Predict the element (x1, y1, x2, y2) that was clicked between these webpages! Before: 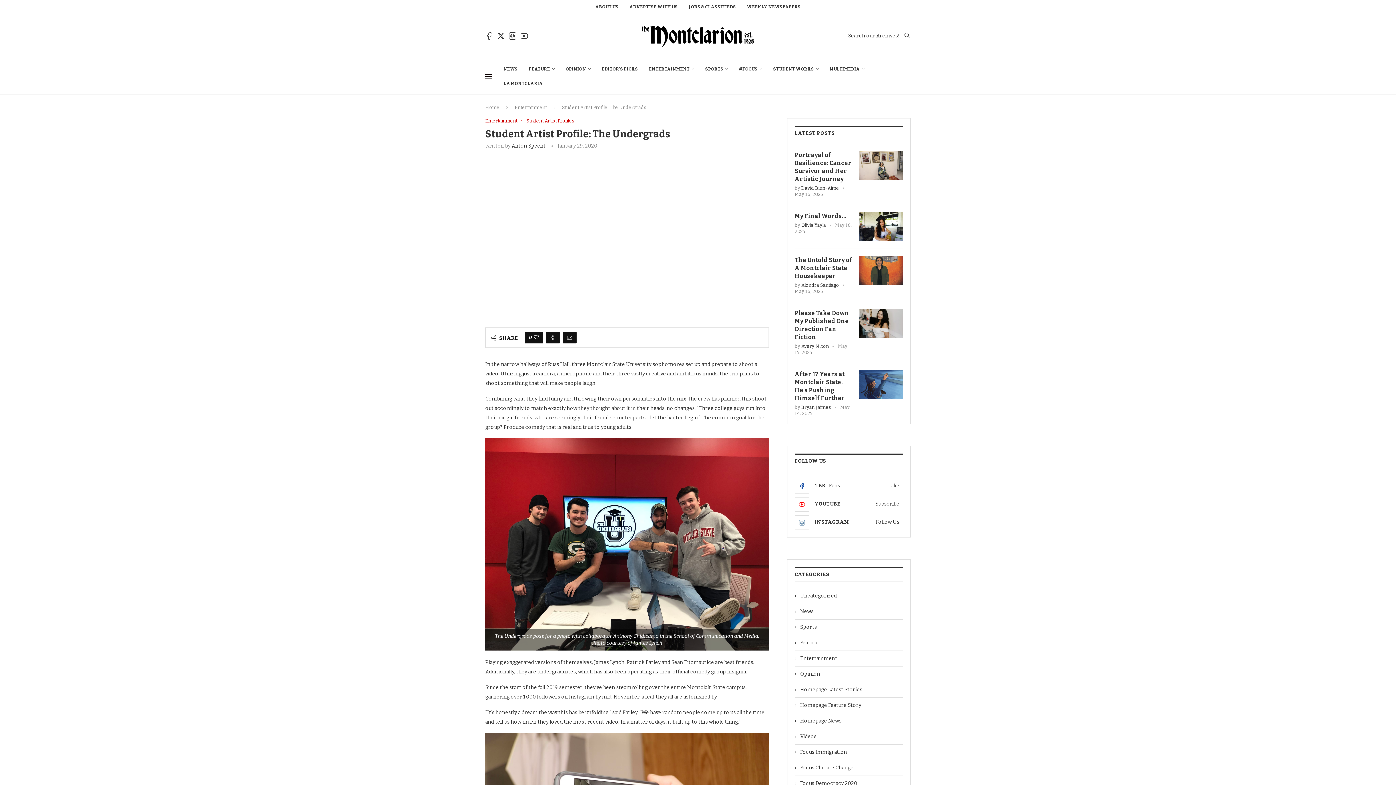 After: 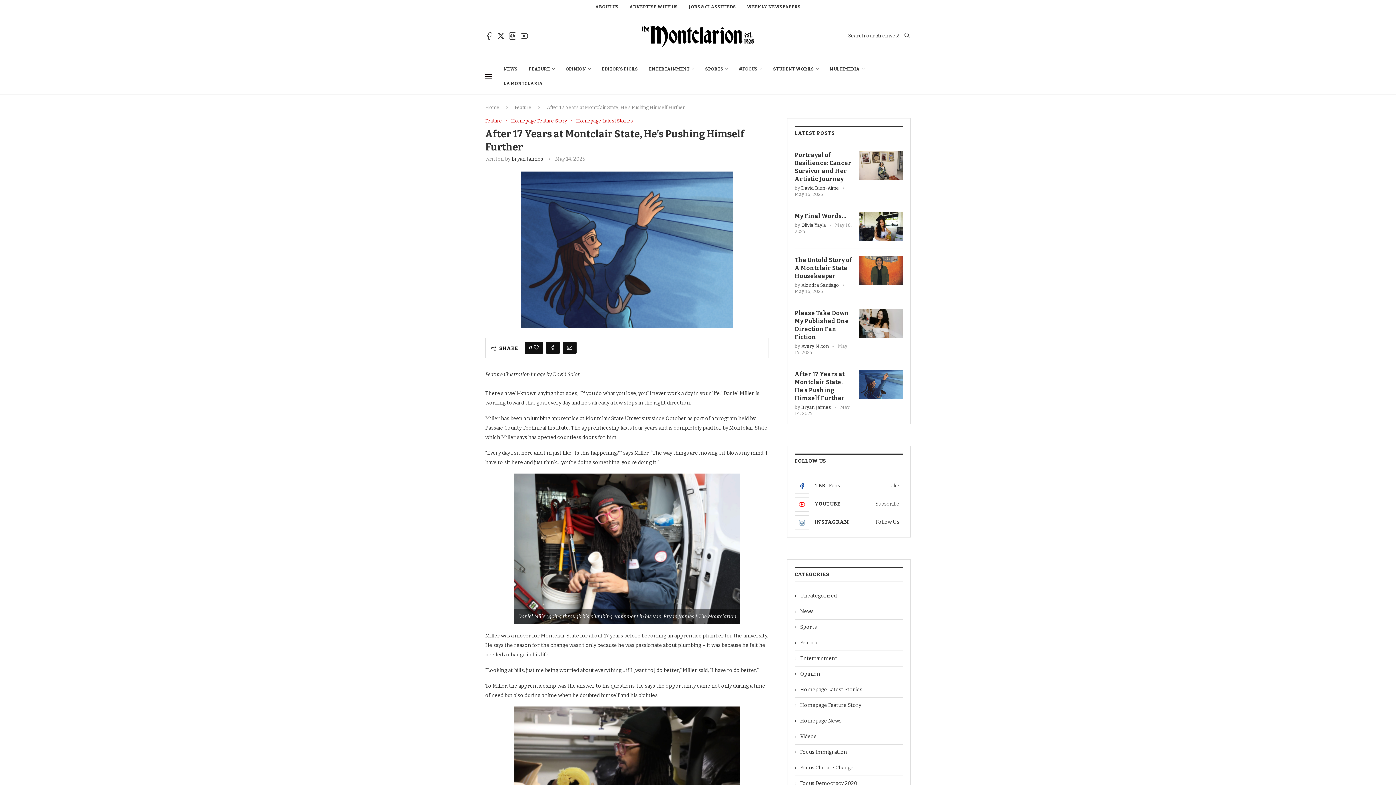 Action: bbox: (794, 370, 852, 402) label: After 17 Years at Montclair State, He’s Pushing Himself Further